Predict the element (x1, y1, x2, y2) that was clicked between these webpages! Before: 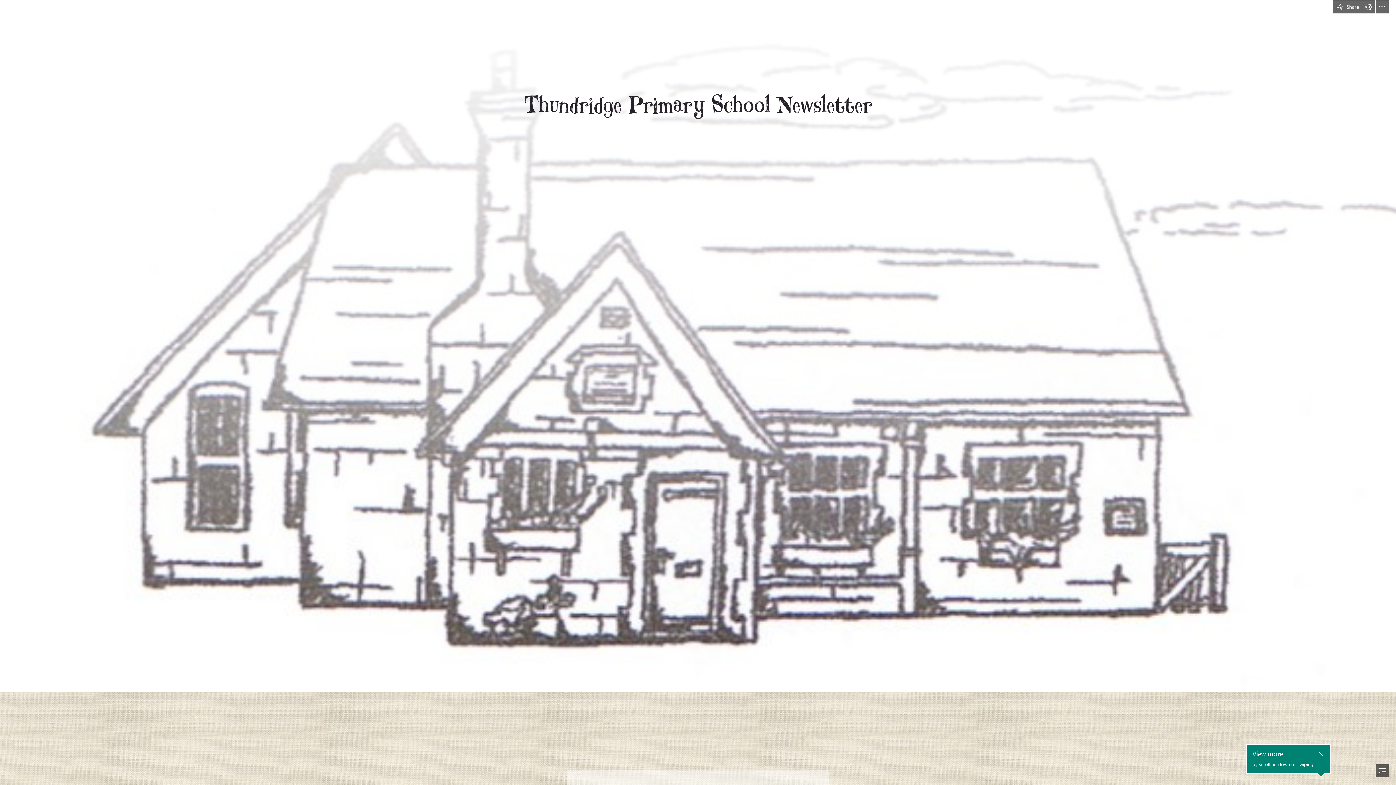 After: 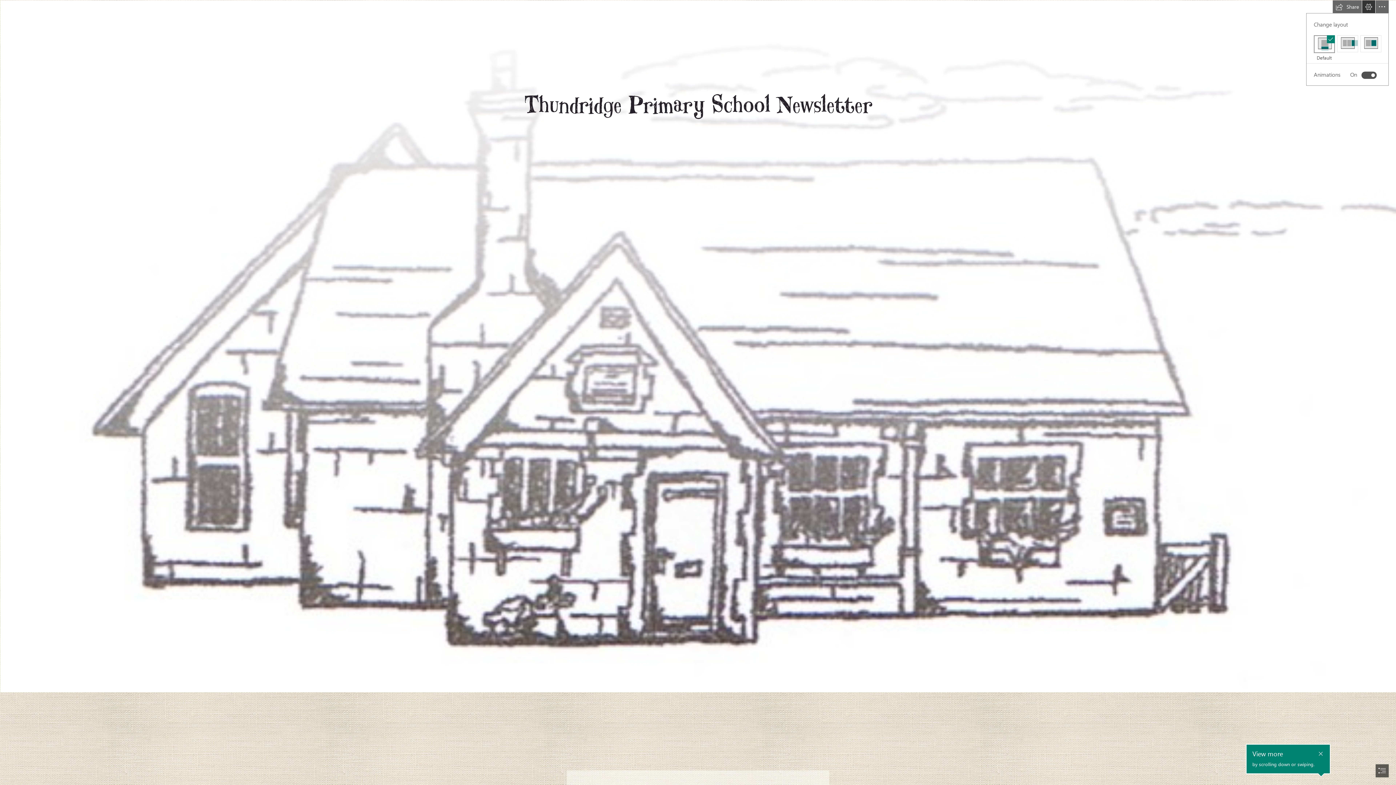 Action: bbox: (1362, 0, 1375, 13) label: View Settings